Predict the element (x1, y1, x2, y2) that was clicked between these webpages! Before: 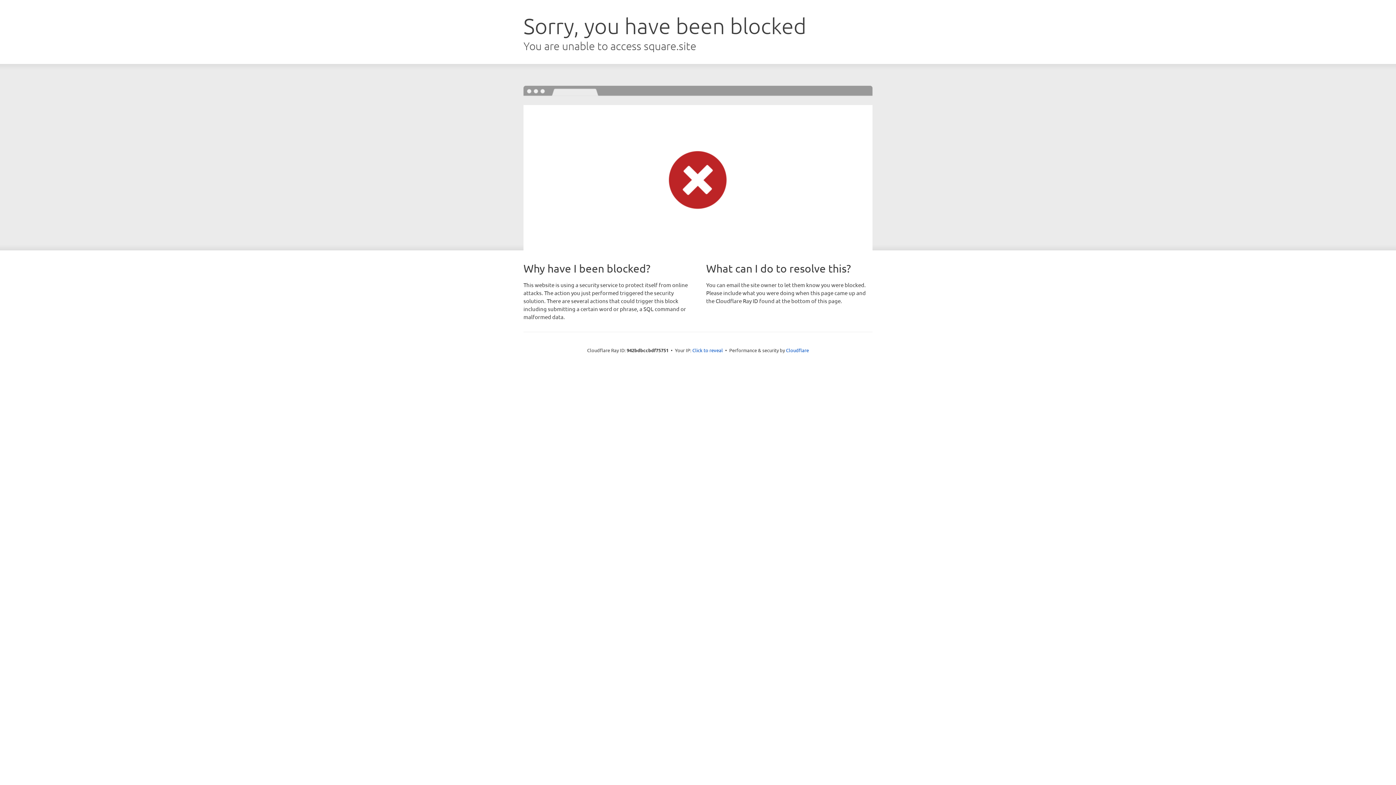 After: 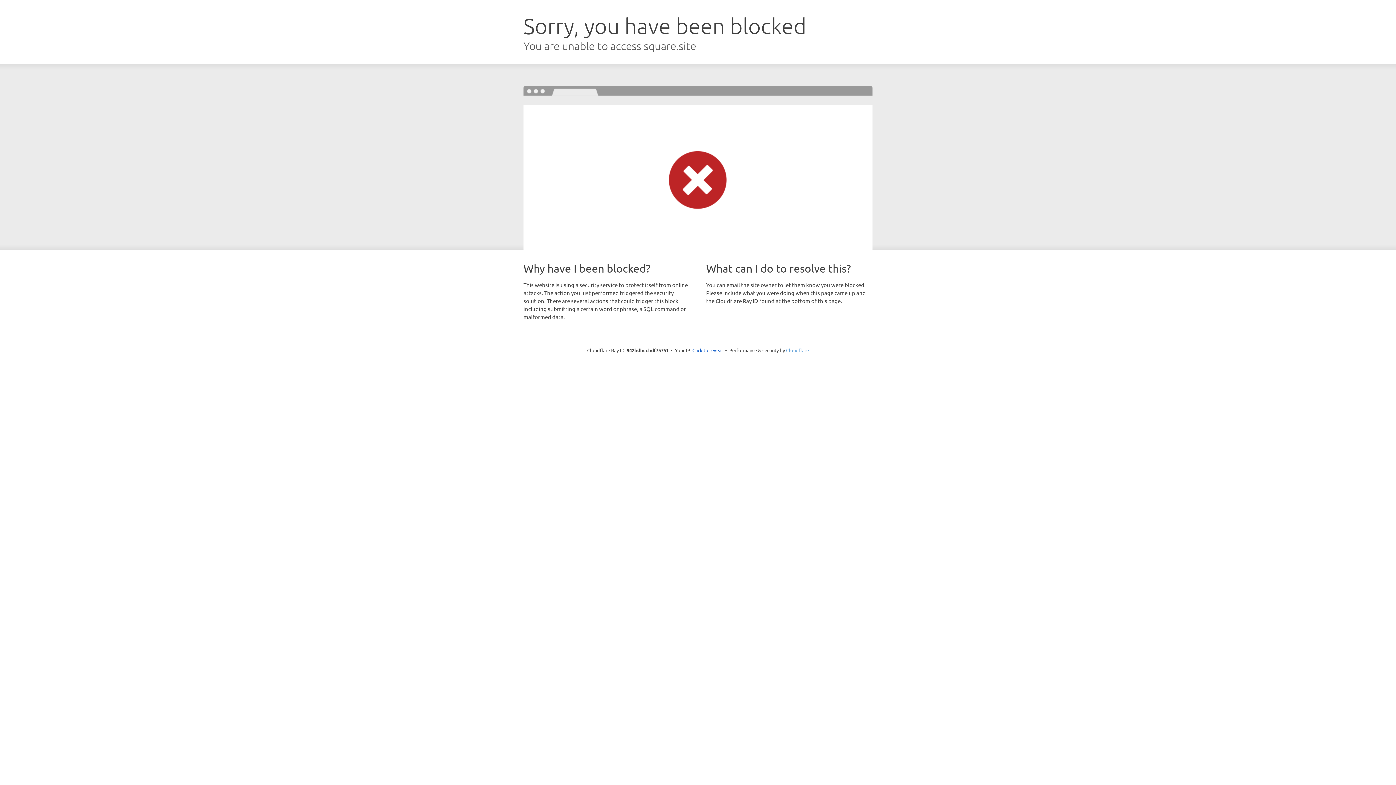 Action: bbox: (786, 347, 809, 353) label: Cloudflare